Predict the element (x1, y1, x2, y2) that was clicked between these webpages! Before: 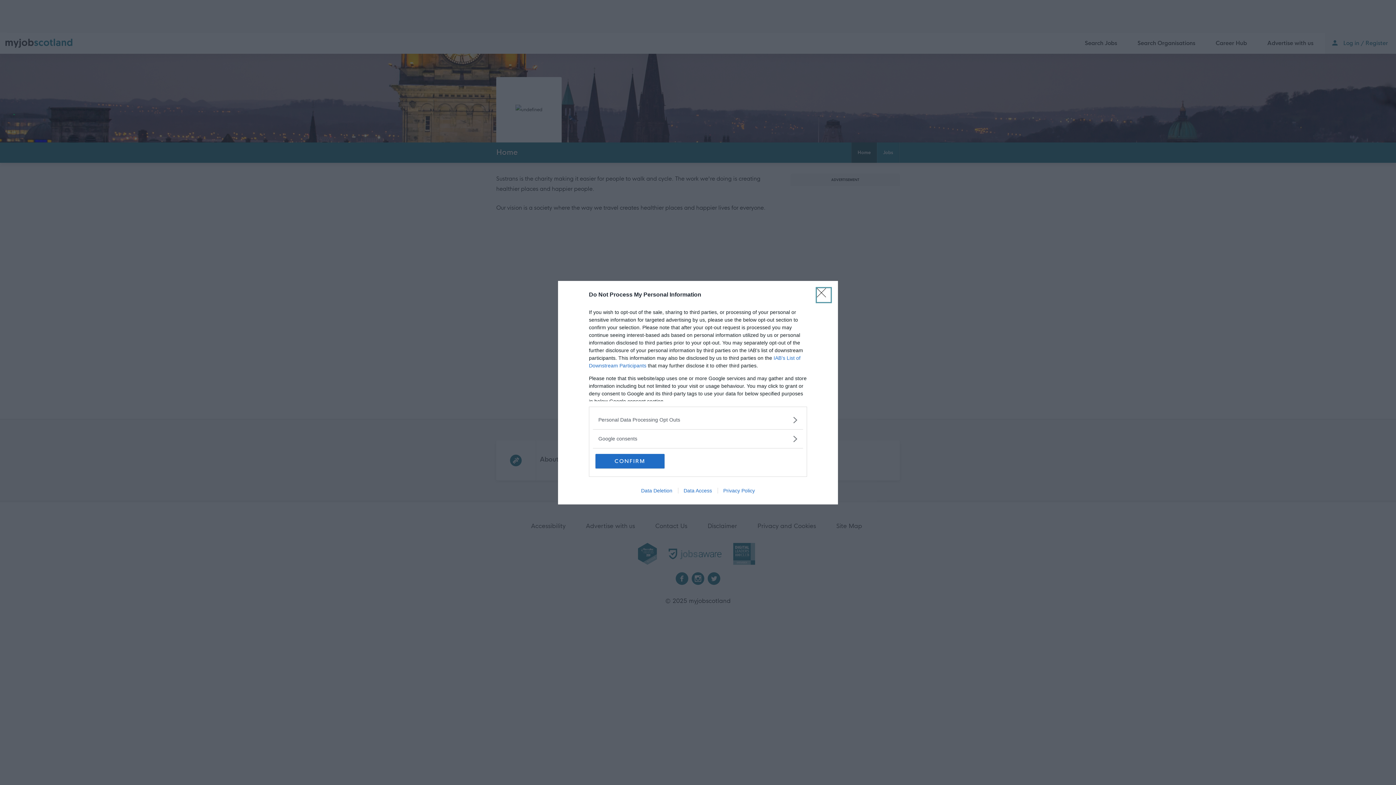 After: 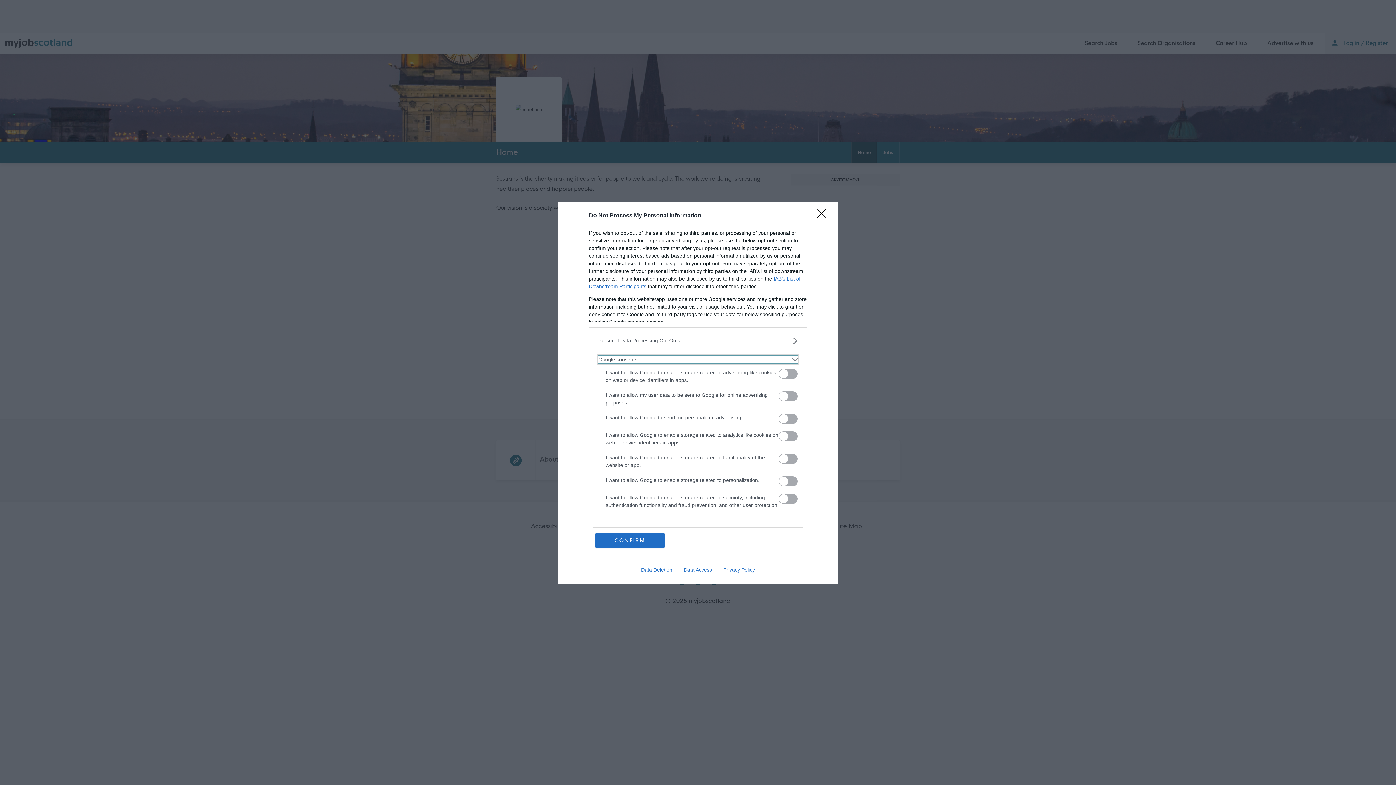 Action: bbox: (598, 435, 797, 442) label: Google consents